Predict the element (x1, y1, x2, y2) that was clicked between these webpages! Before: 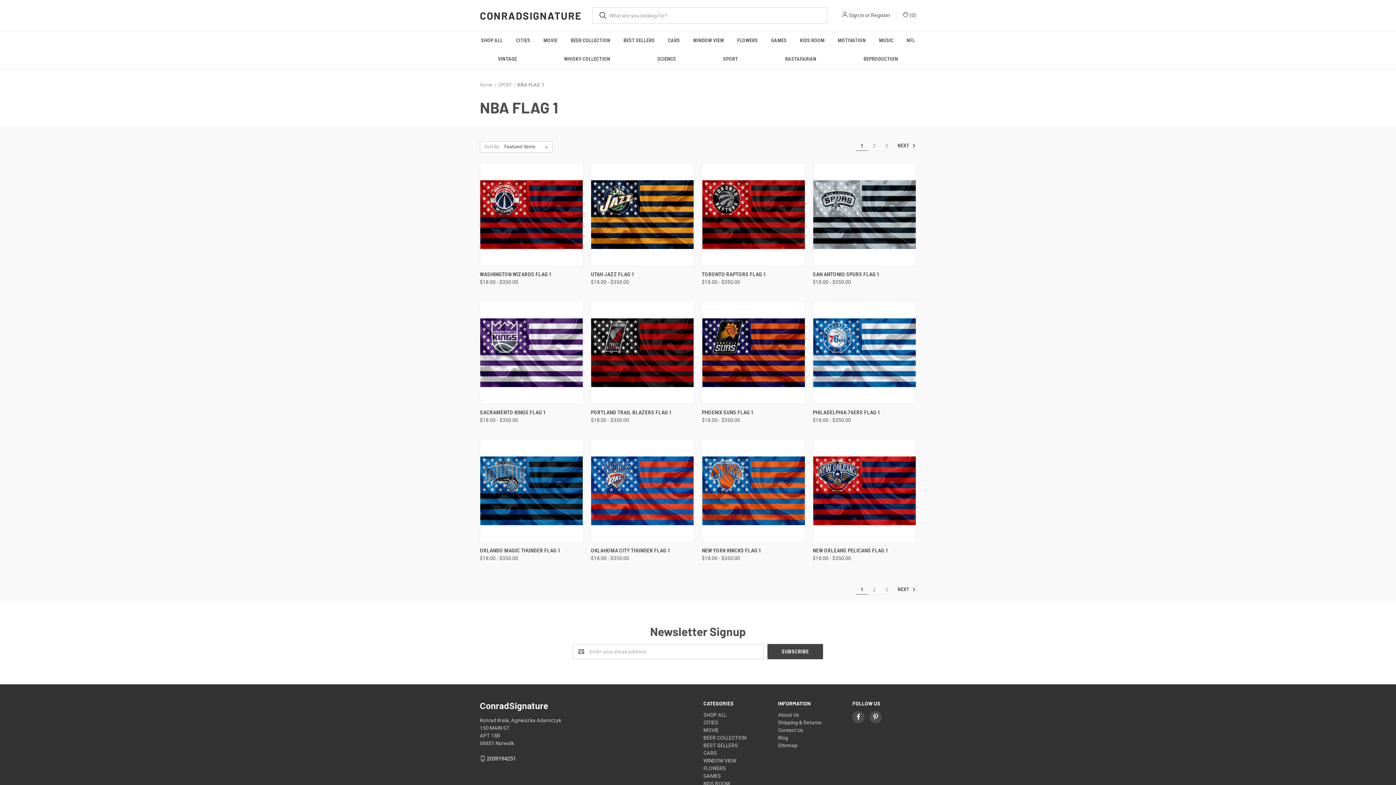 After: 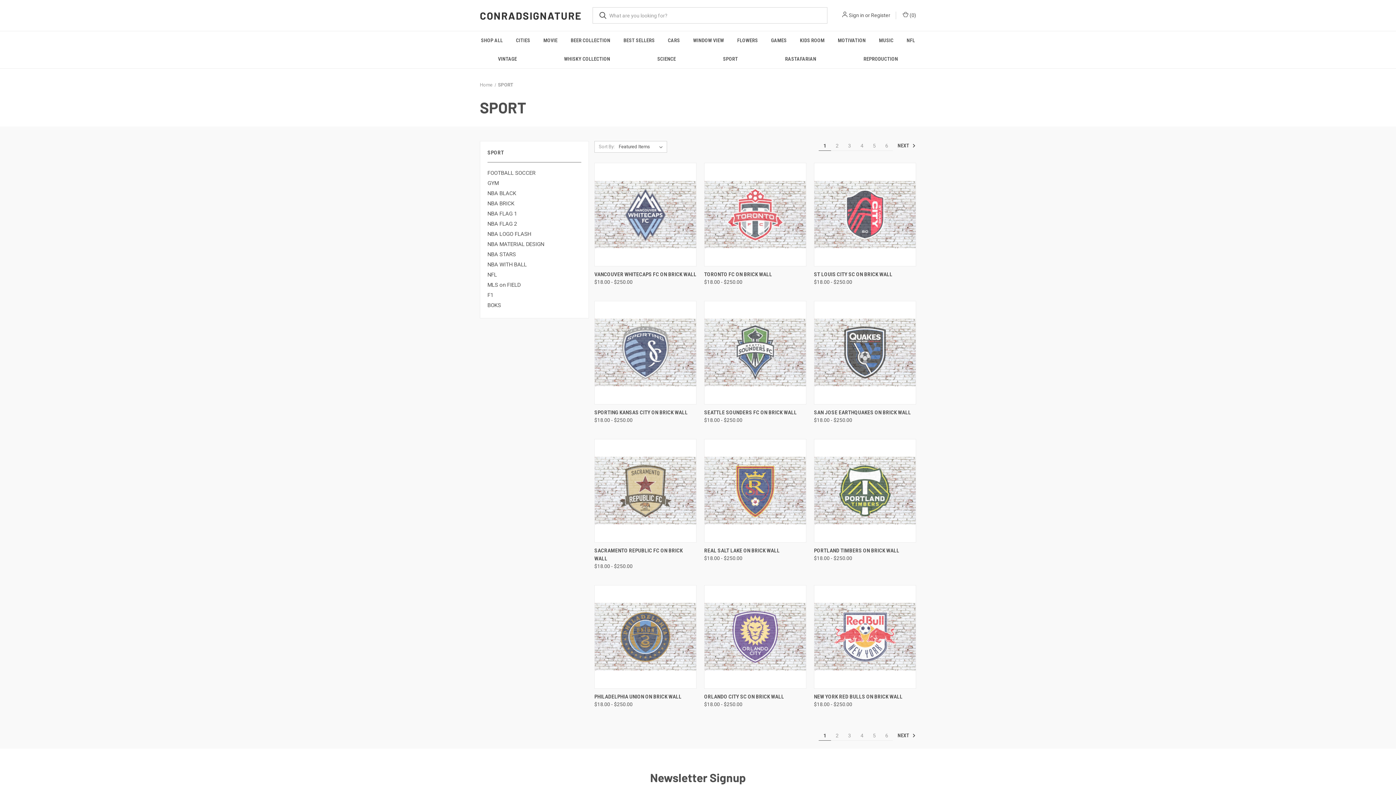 Action: label: SPORT bbox: (498, 82, 511, 87)